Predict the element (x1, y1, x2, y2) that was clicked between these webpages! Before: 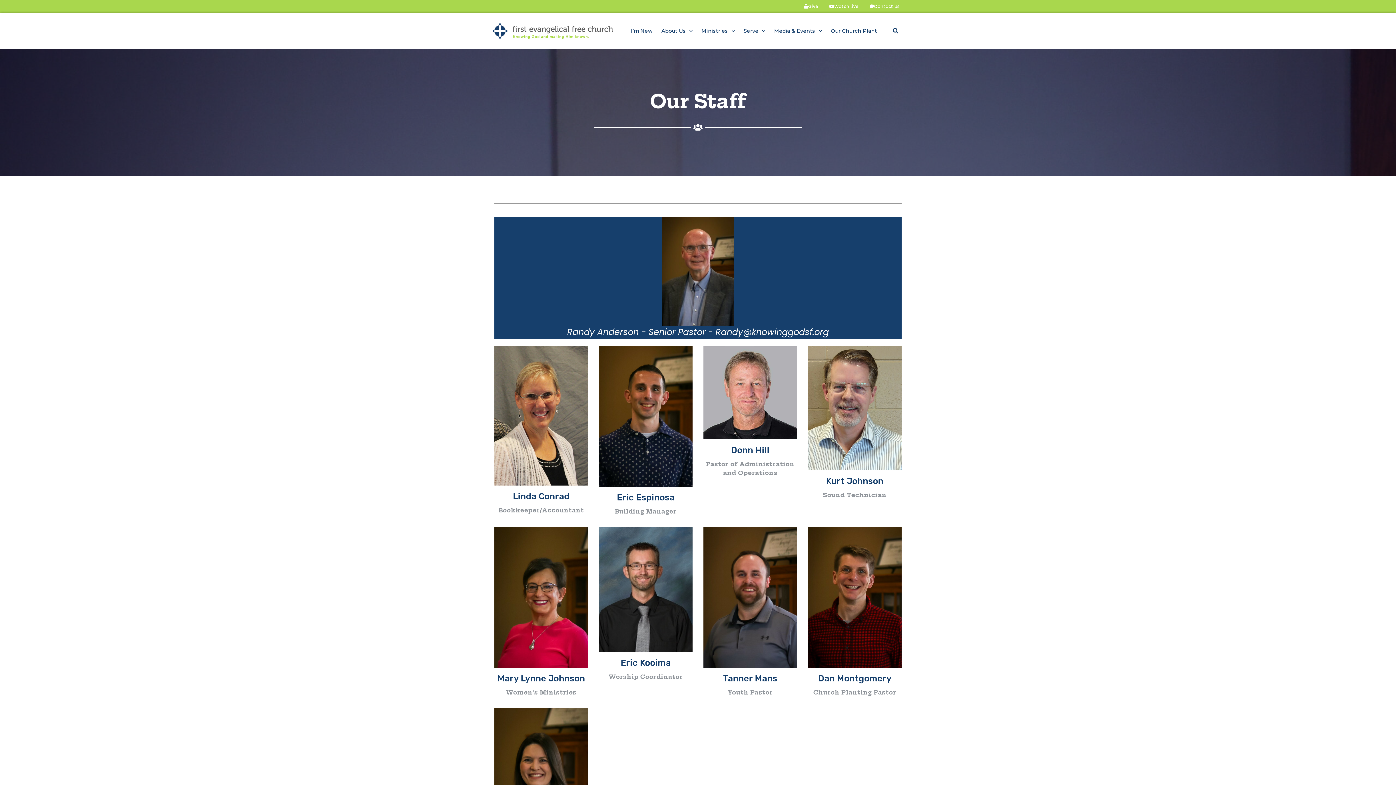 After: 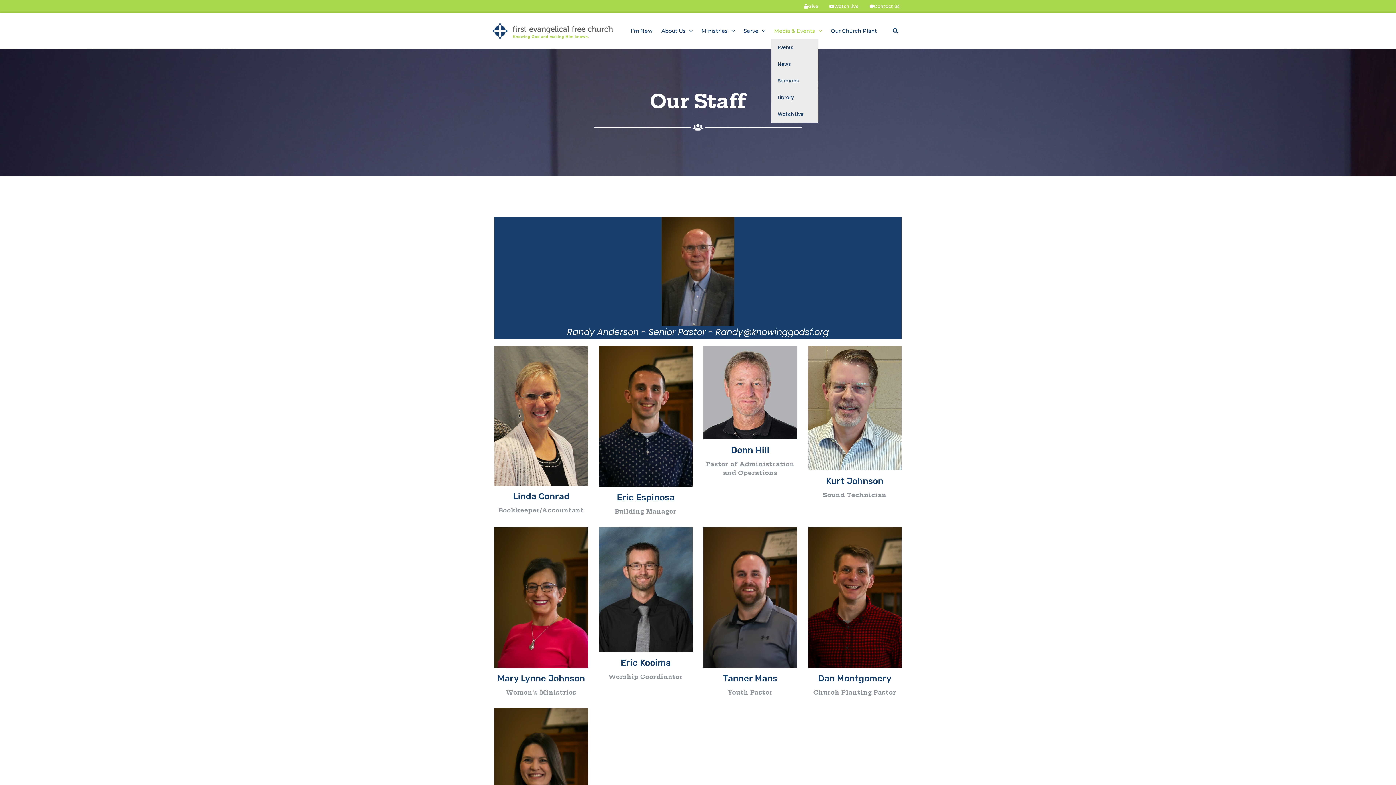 Action: label: Media & Events bbox: (771, 22, 825, 39)